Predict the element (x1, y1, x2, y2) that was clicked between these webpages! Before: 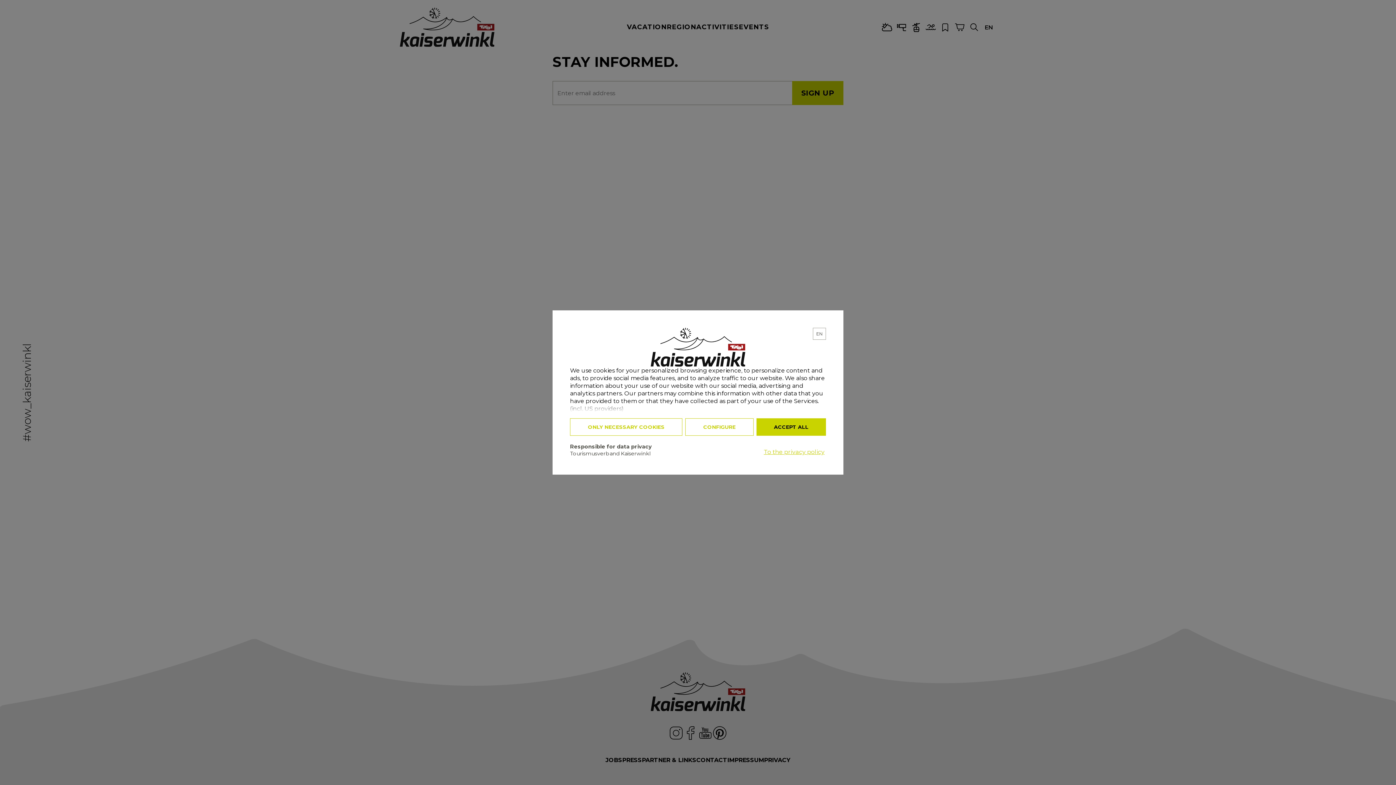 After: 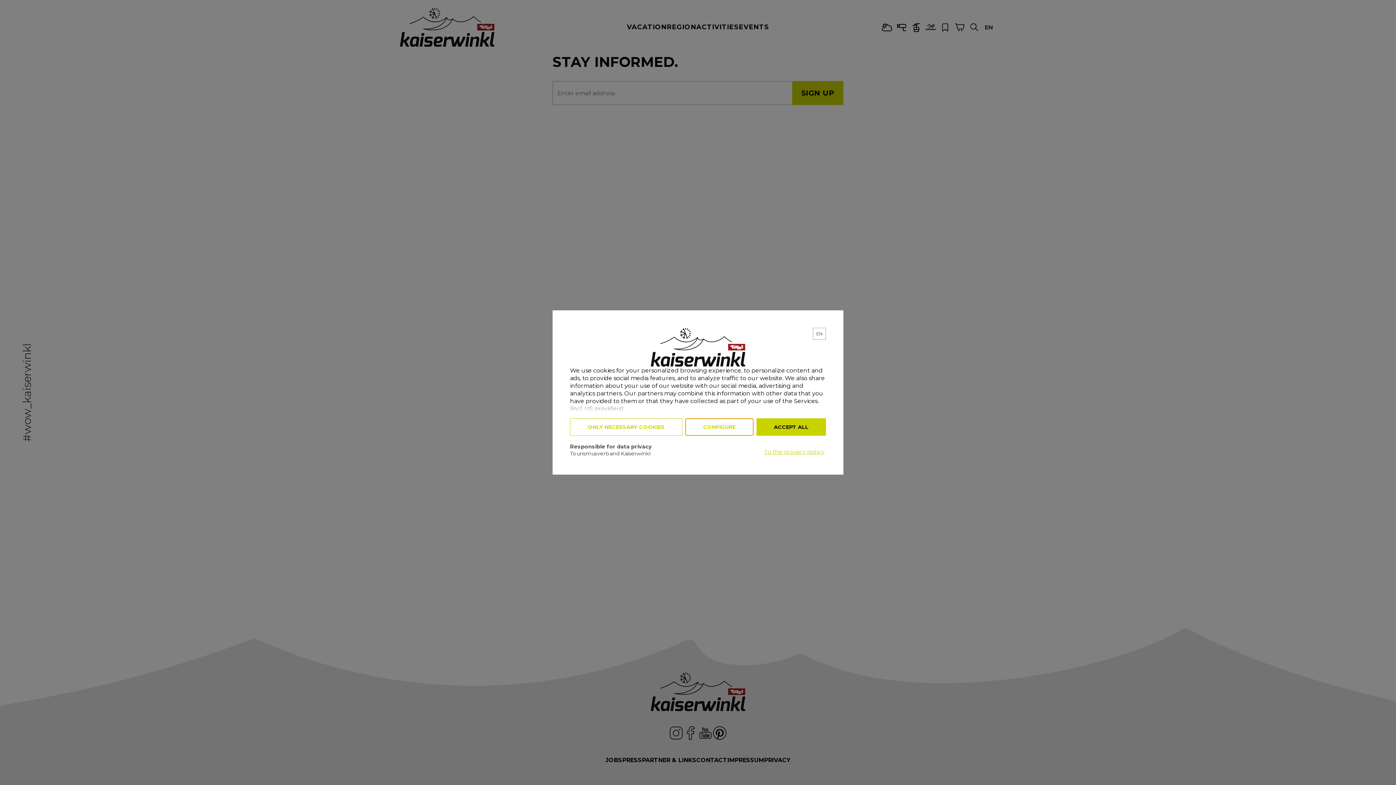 Action: label: CONFIGURE bbox: (685, 418, 753, 436)